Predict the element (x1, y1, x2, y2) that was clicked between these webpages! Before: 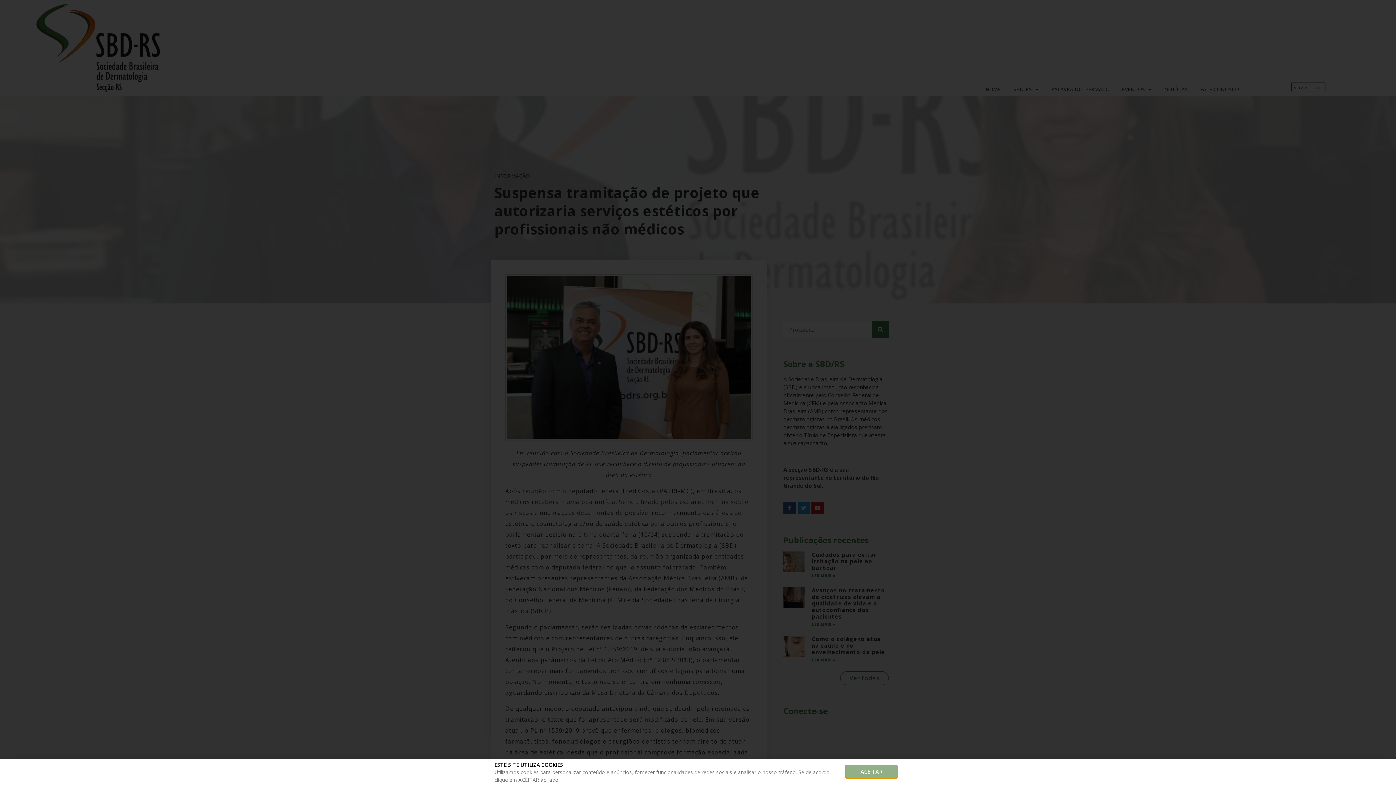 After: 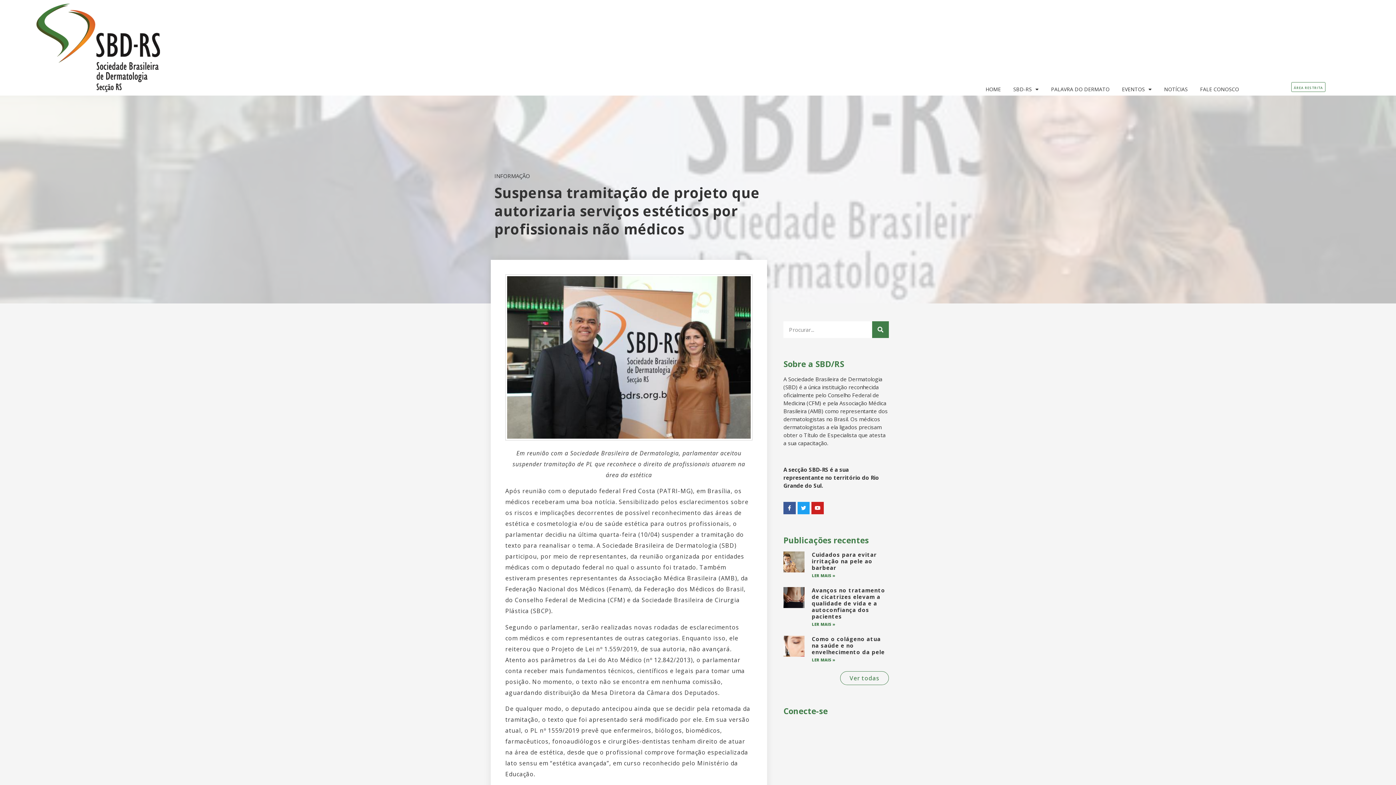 Action: label: ACEITAR bbox: (846, 765, 897, 778)